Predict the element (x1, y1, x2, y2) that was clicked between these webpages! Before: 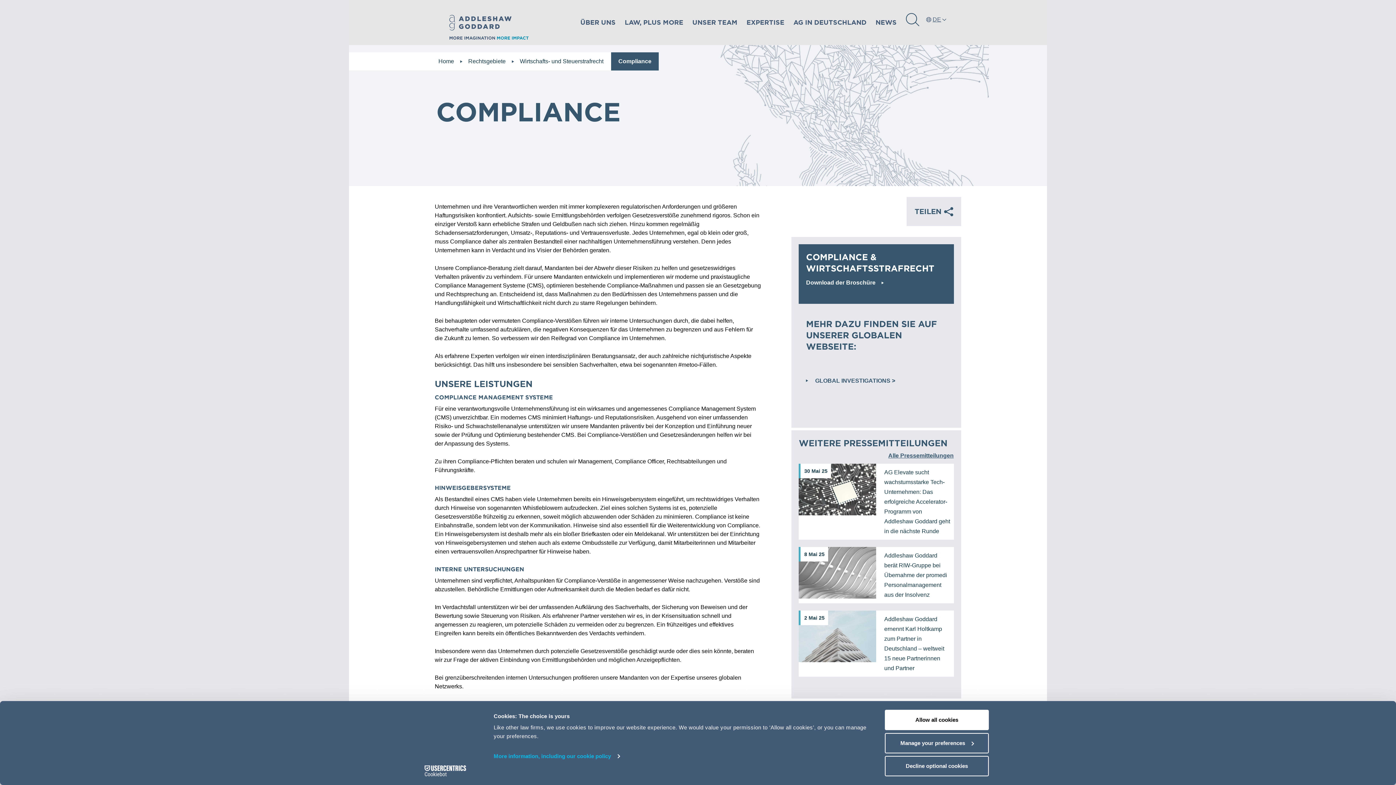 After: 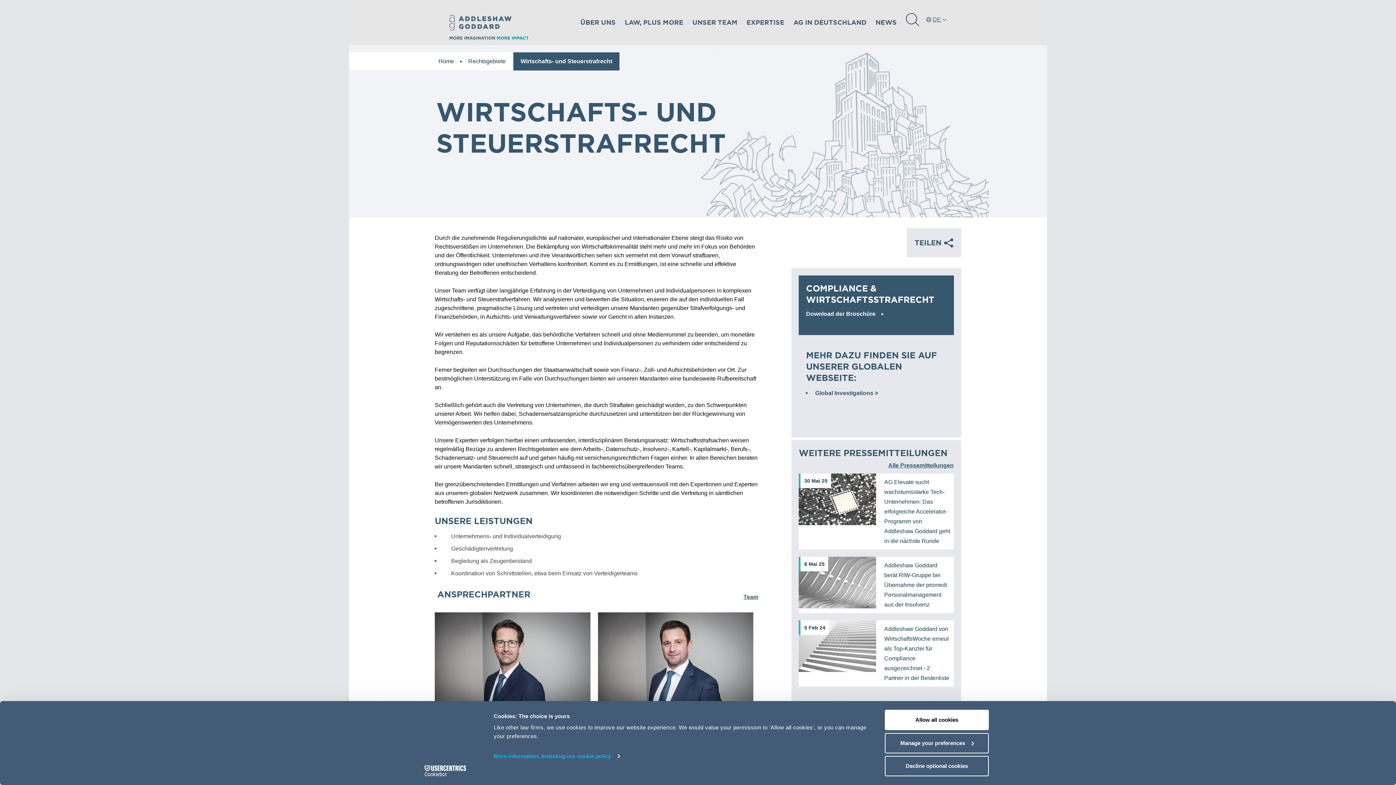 Action: bbox: (520, 52, 609, 70) label: Wirtschafts- und Steuerstrafrecht 